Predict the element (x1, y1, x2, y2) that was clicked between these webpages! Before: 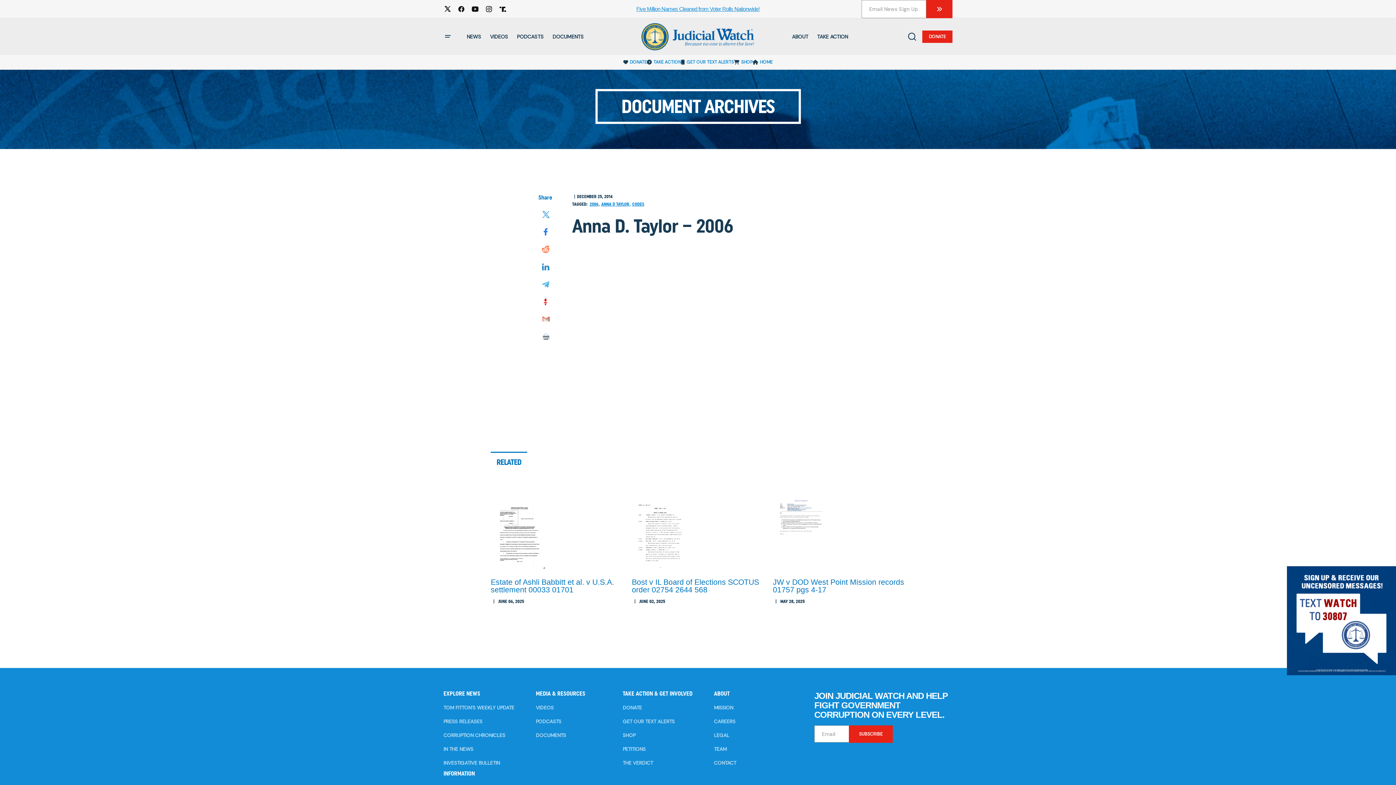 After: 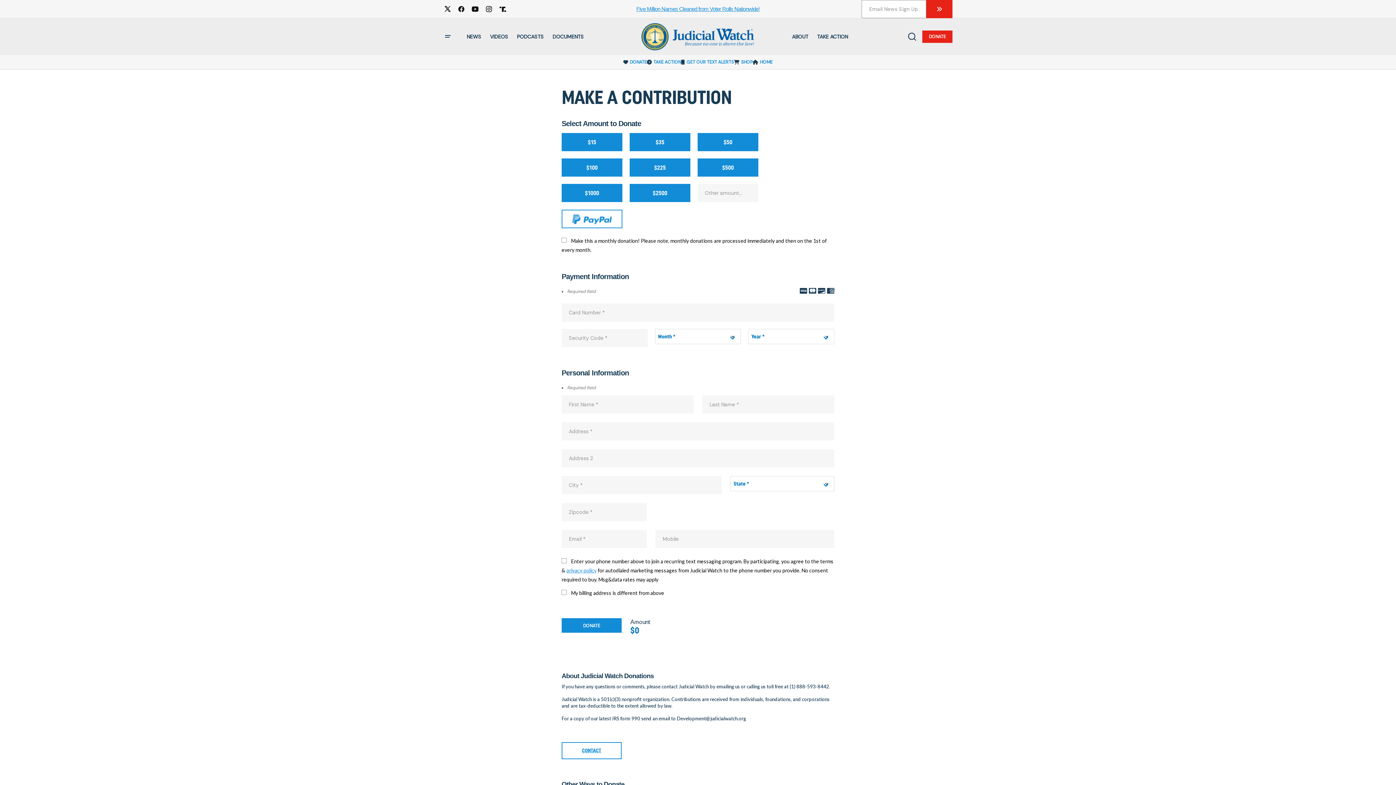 Action: label: DONATE bbox: (630, 56, 647, 67)